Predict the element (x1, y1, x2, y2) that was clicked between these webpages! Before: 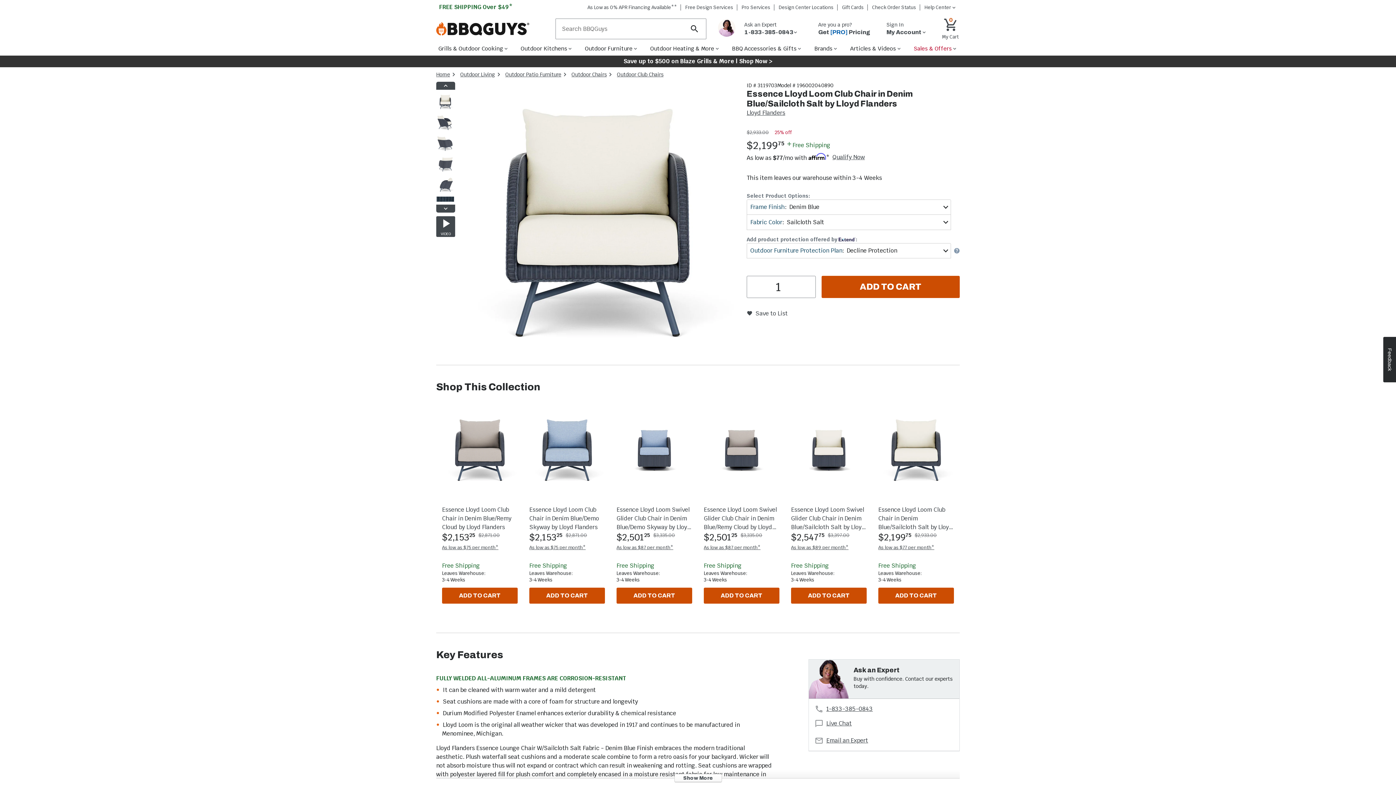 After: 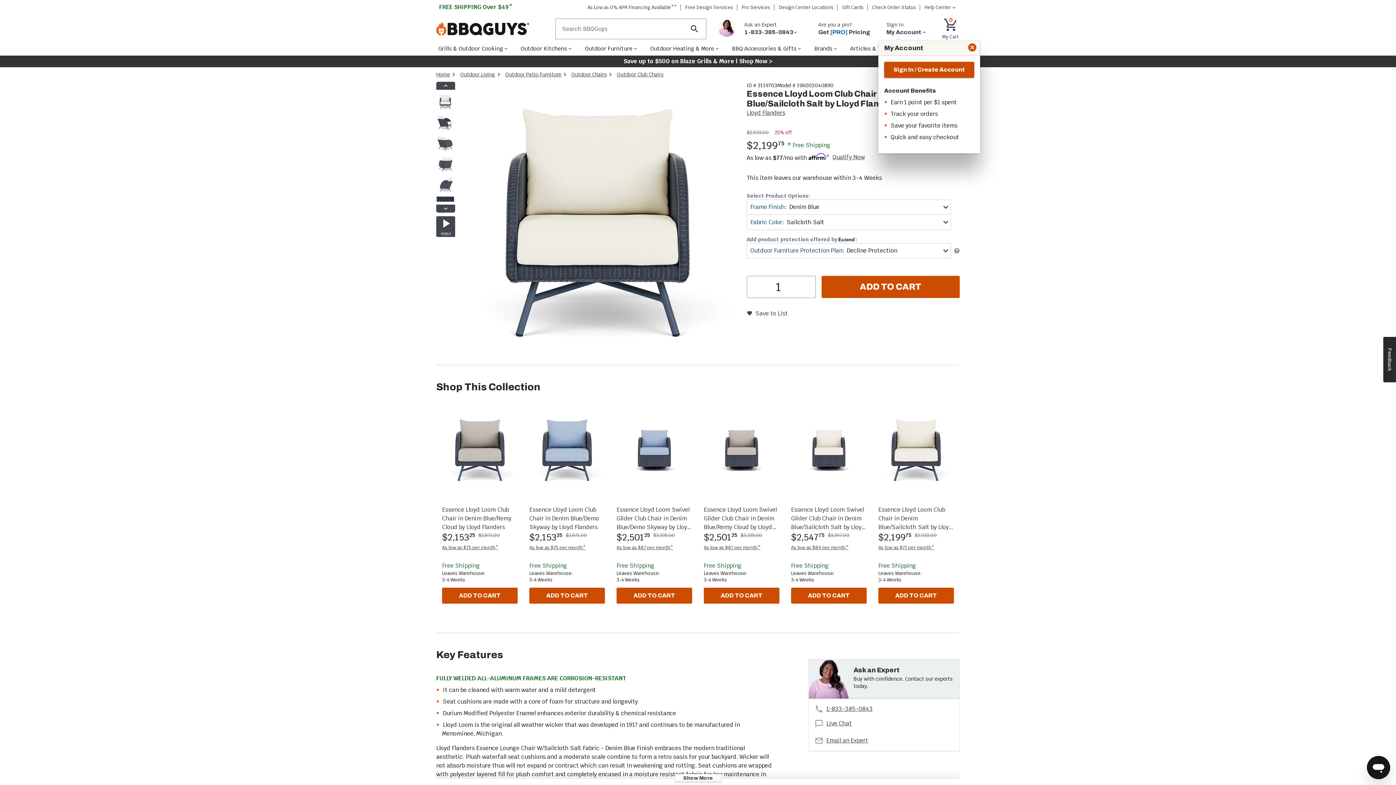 Action: bbox: (878, 17, 935, 40) label: My Account